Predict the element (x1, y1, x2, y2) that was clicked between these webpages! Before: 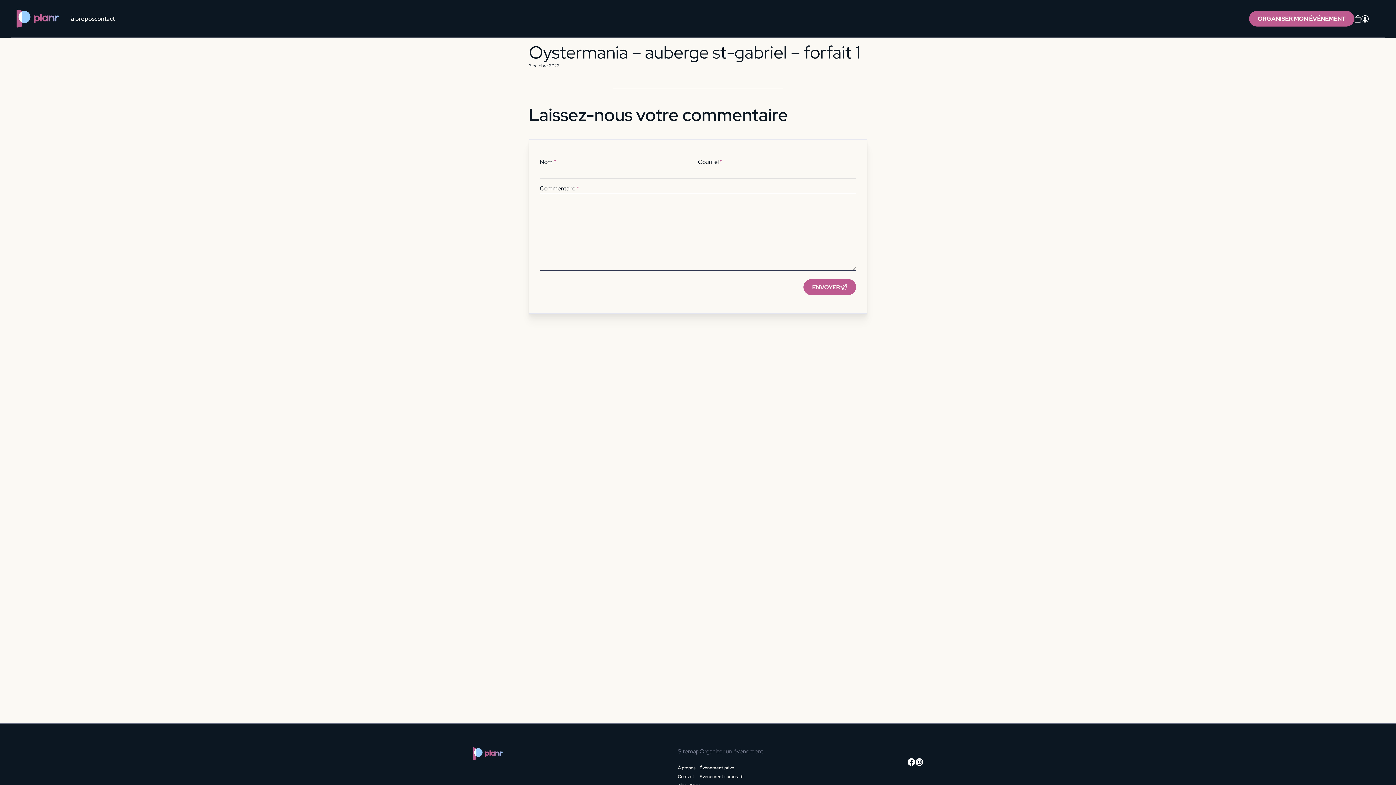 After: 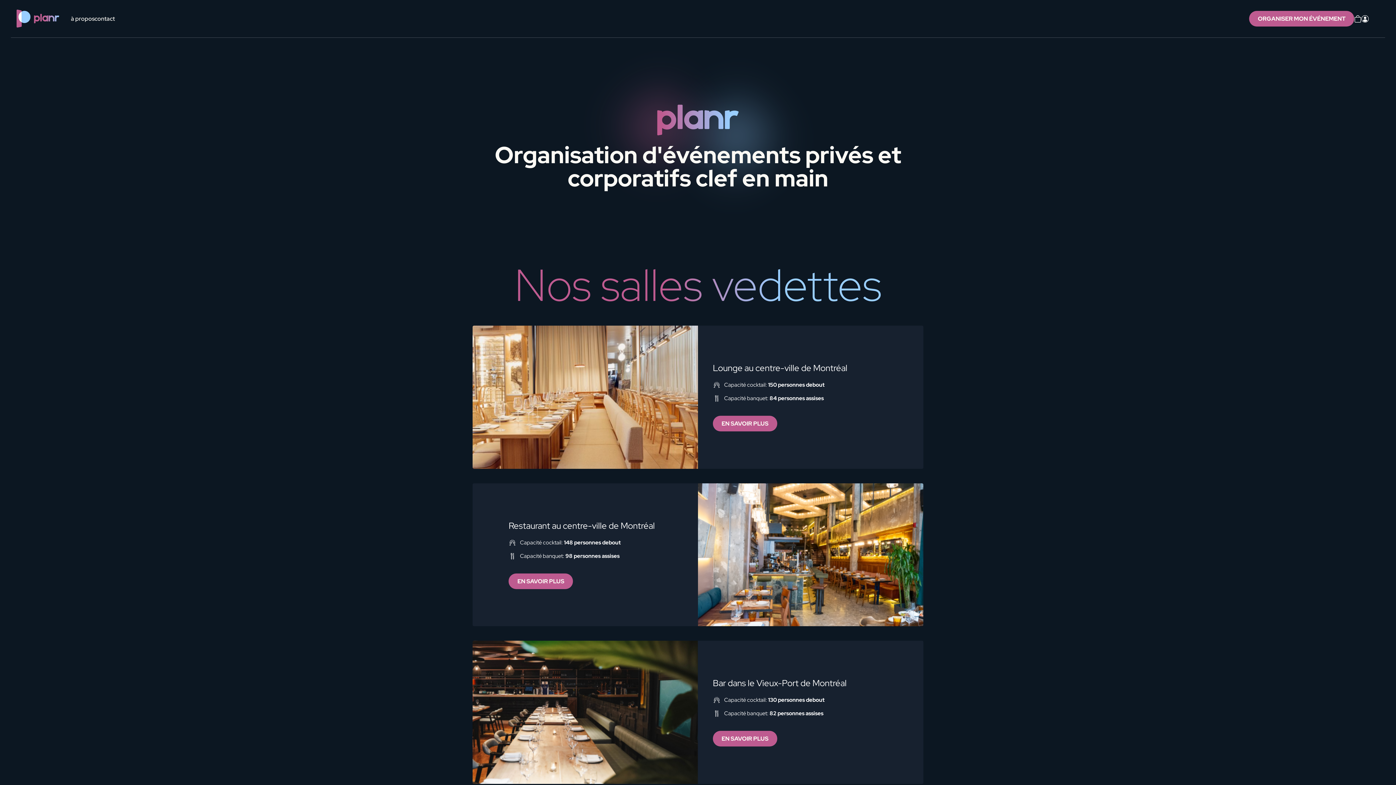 Action: bbox: (16, 9, 60, 28)